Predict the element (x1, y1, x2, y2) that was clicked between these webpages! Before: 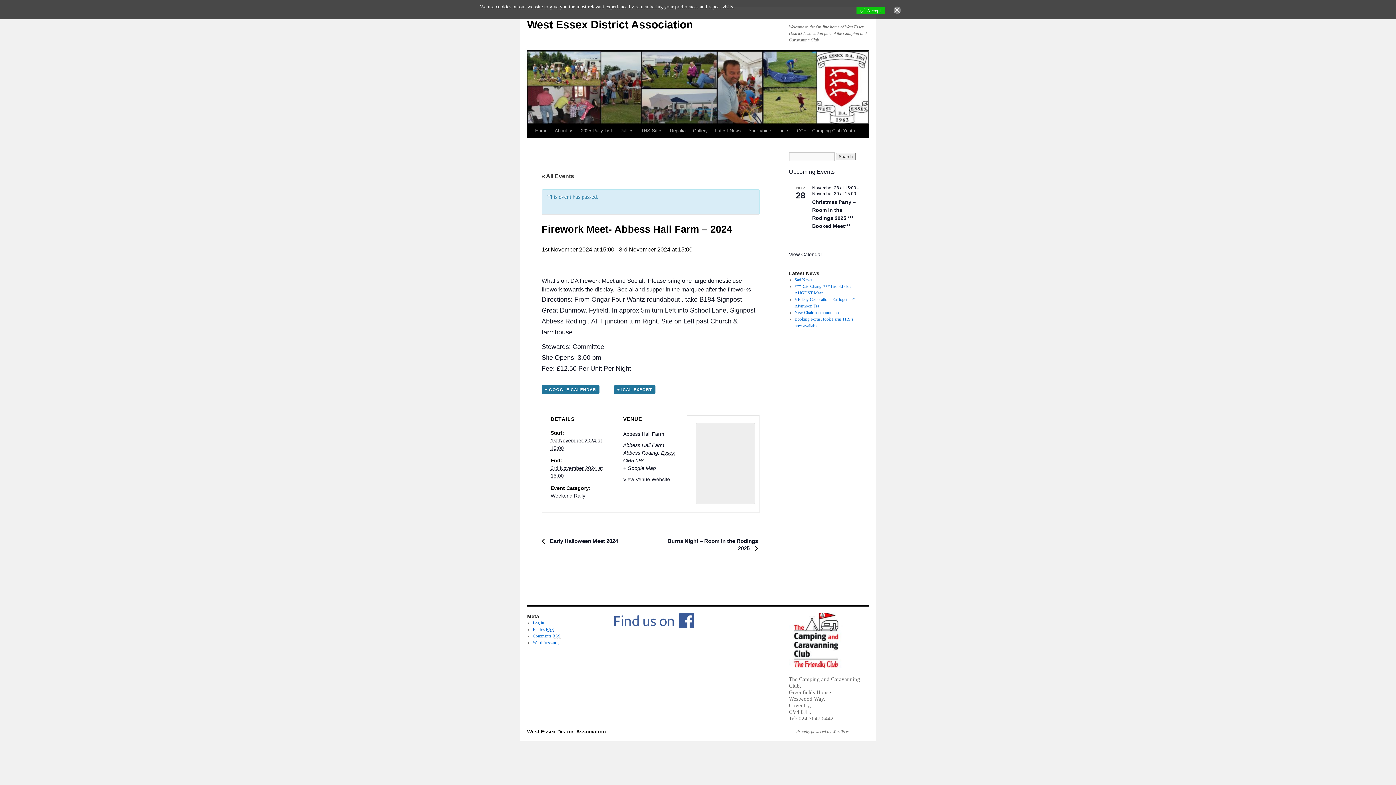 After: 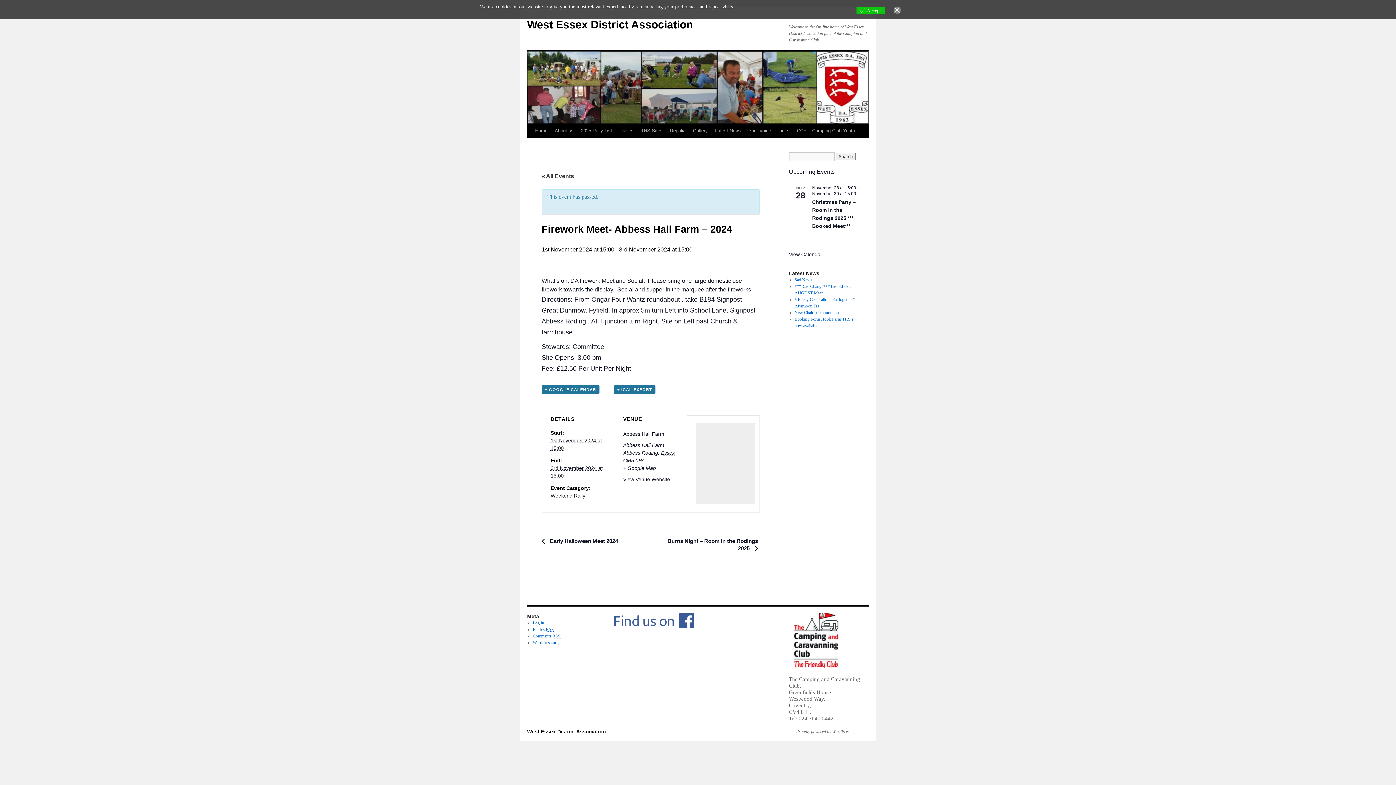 Action: bbox: (789, 664, 843, 669)